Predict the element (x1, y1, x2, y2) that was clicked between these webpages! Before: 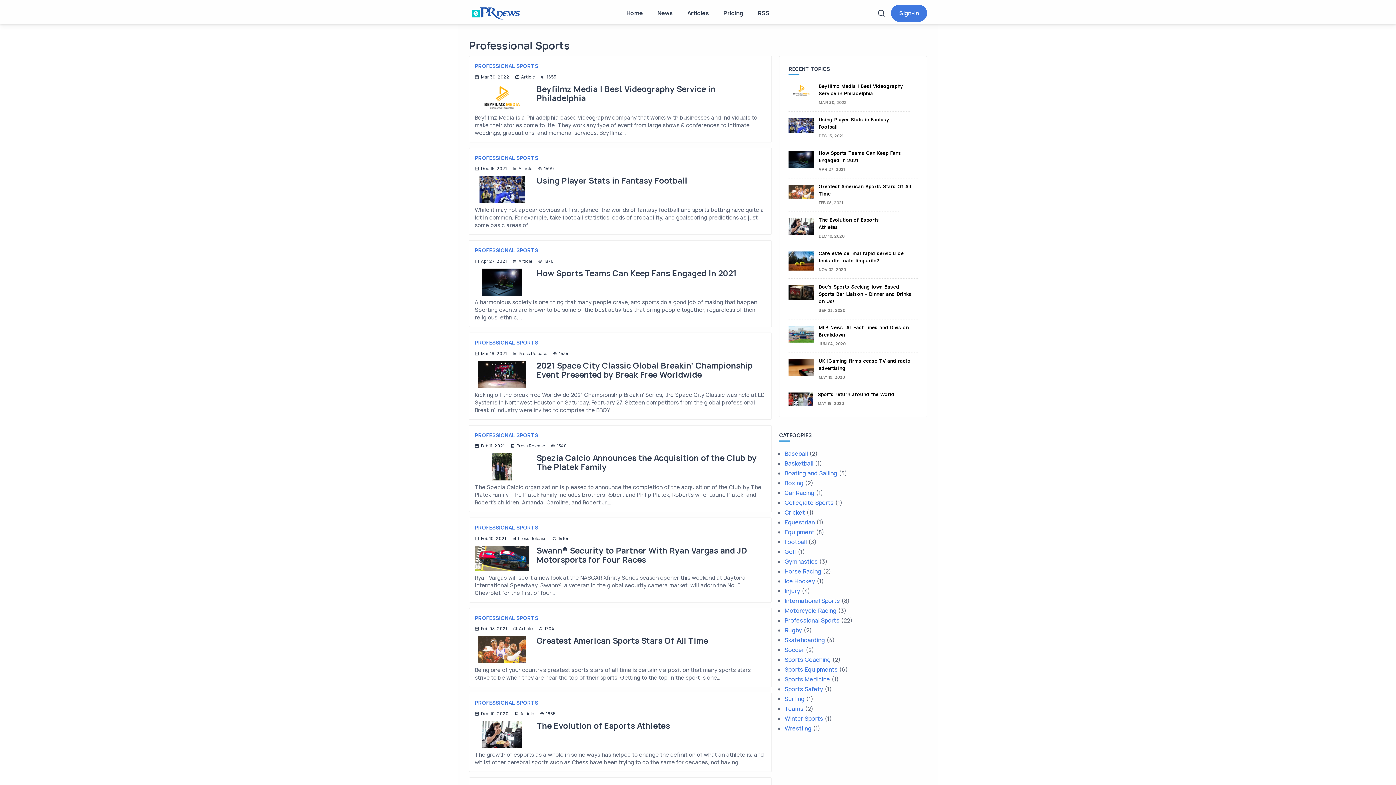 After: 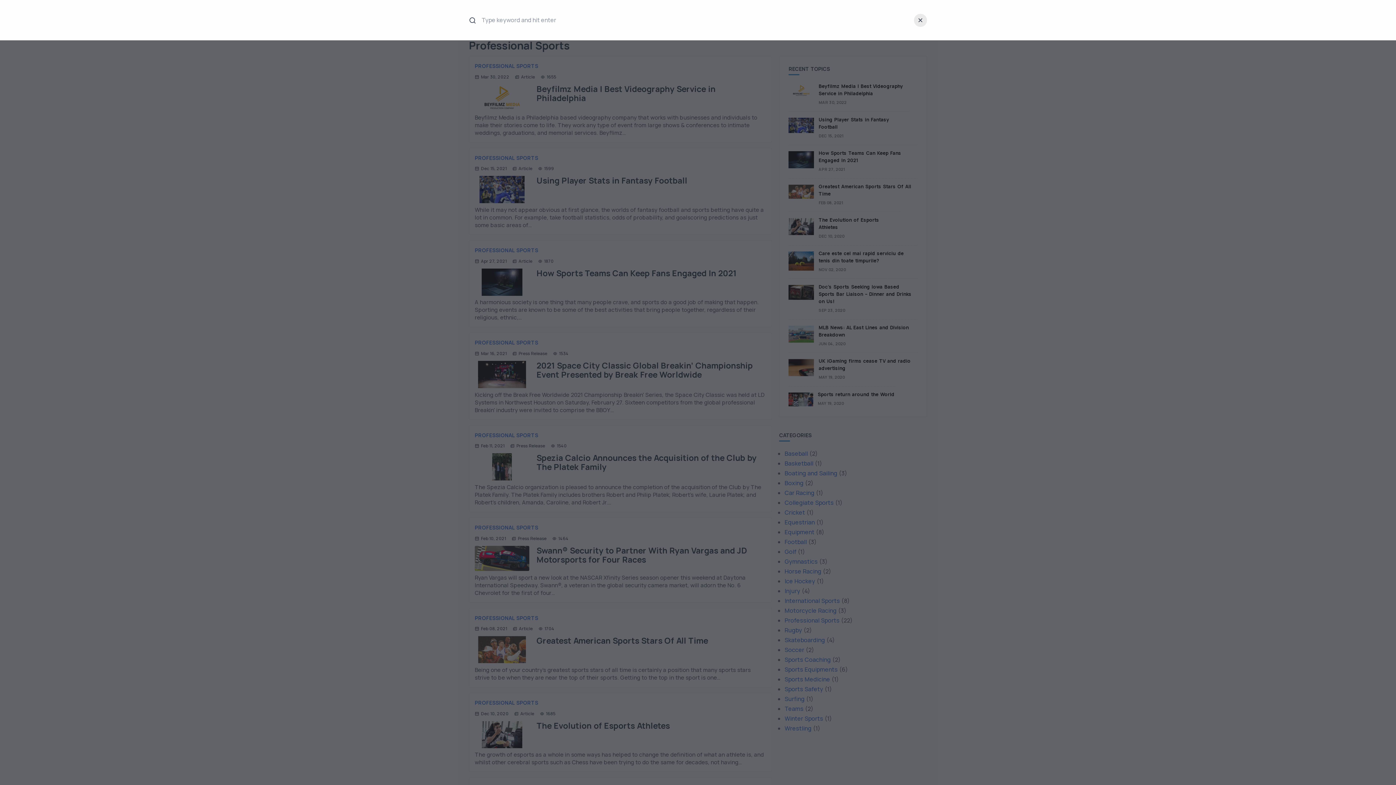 Action: bbox: (877, 6, 885, 20)